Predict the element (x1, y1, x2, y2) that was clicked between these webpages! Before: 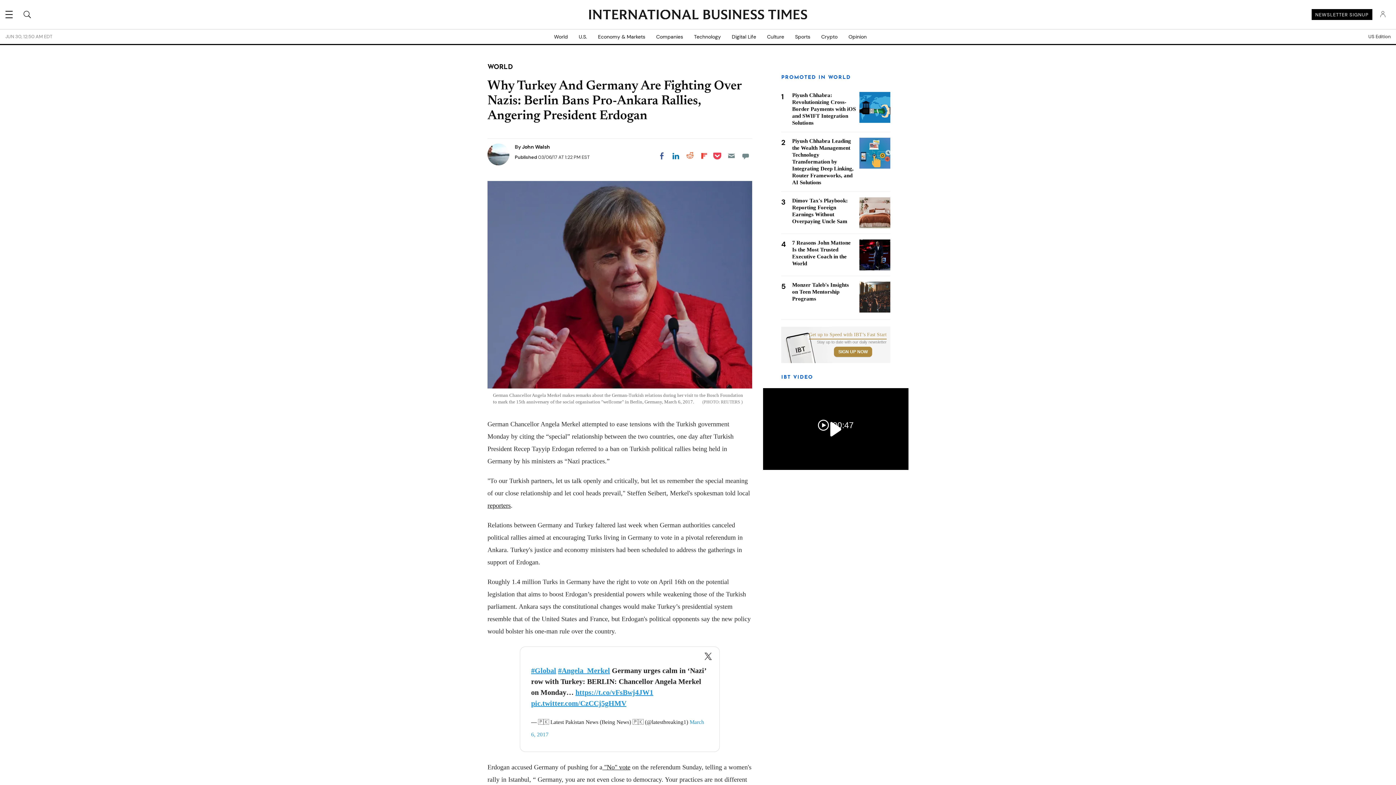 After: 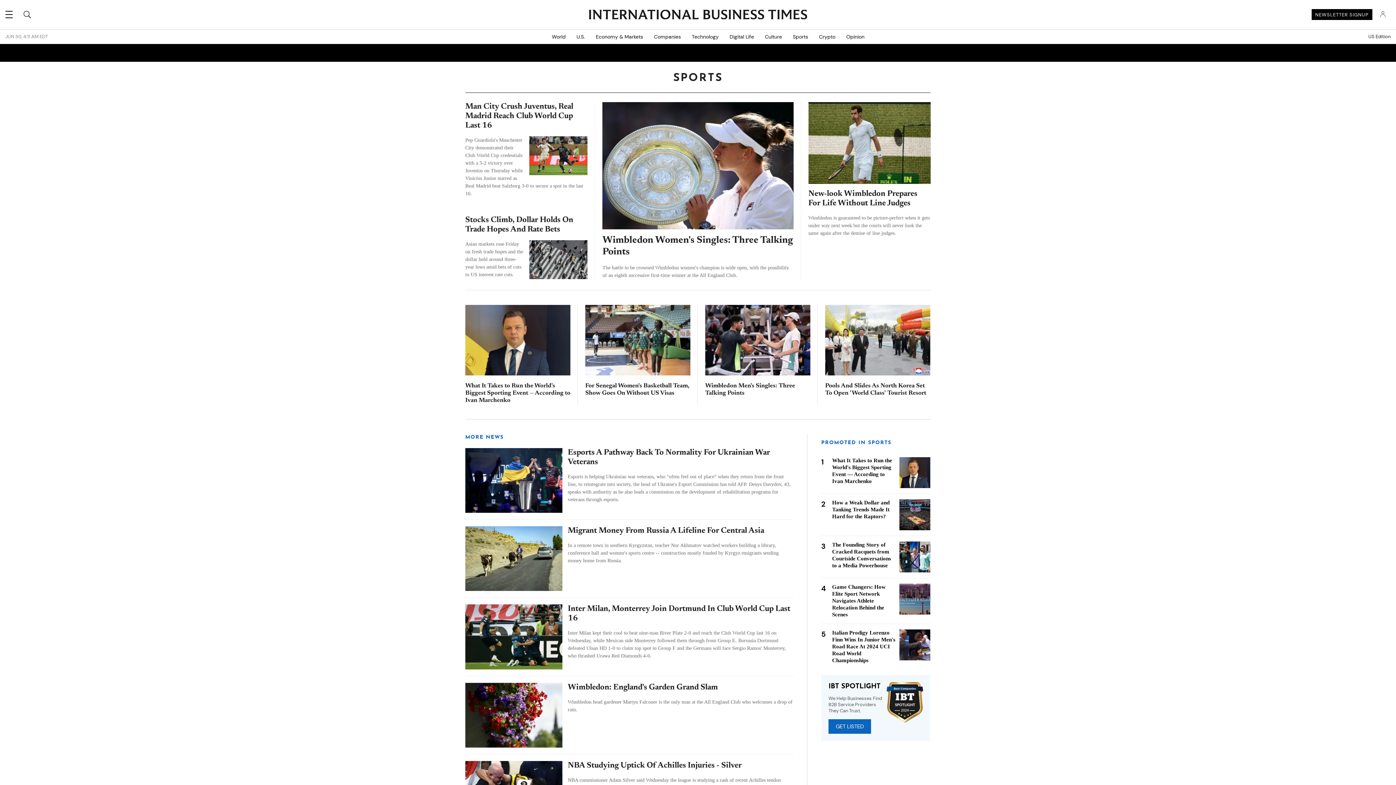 Action: bbox: (789, 29, 816, 44) label: Sports